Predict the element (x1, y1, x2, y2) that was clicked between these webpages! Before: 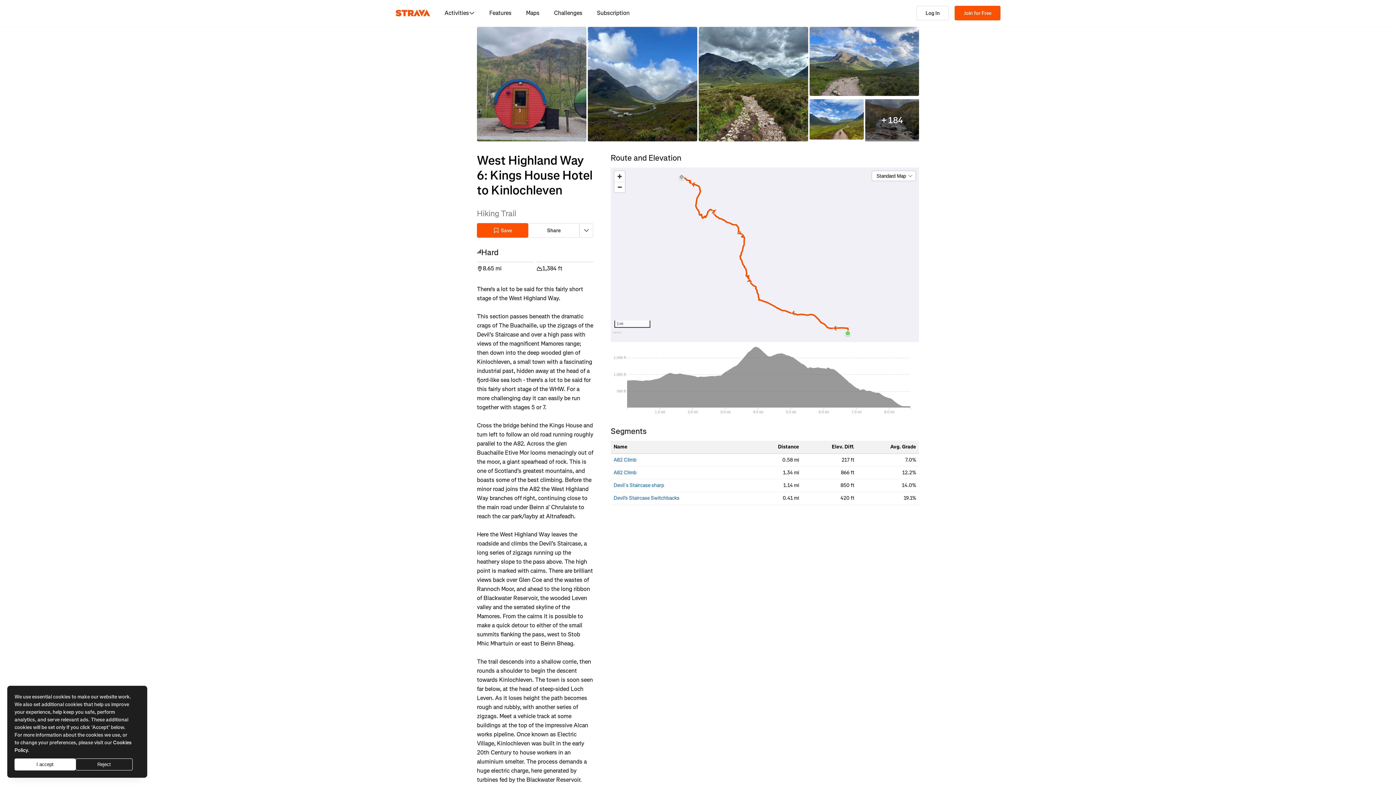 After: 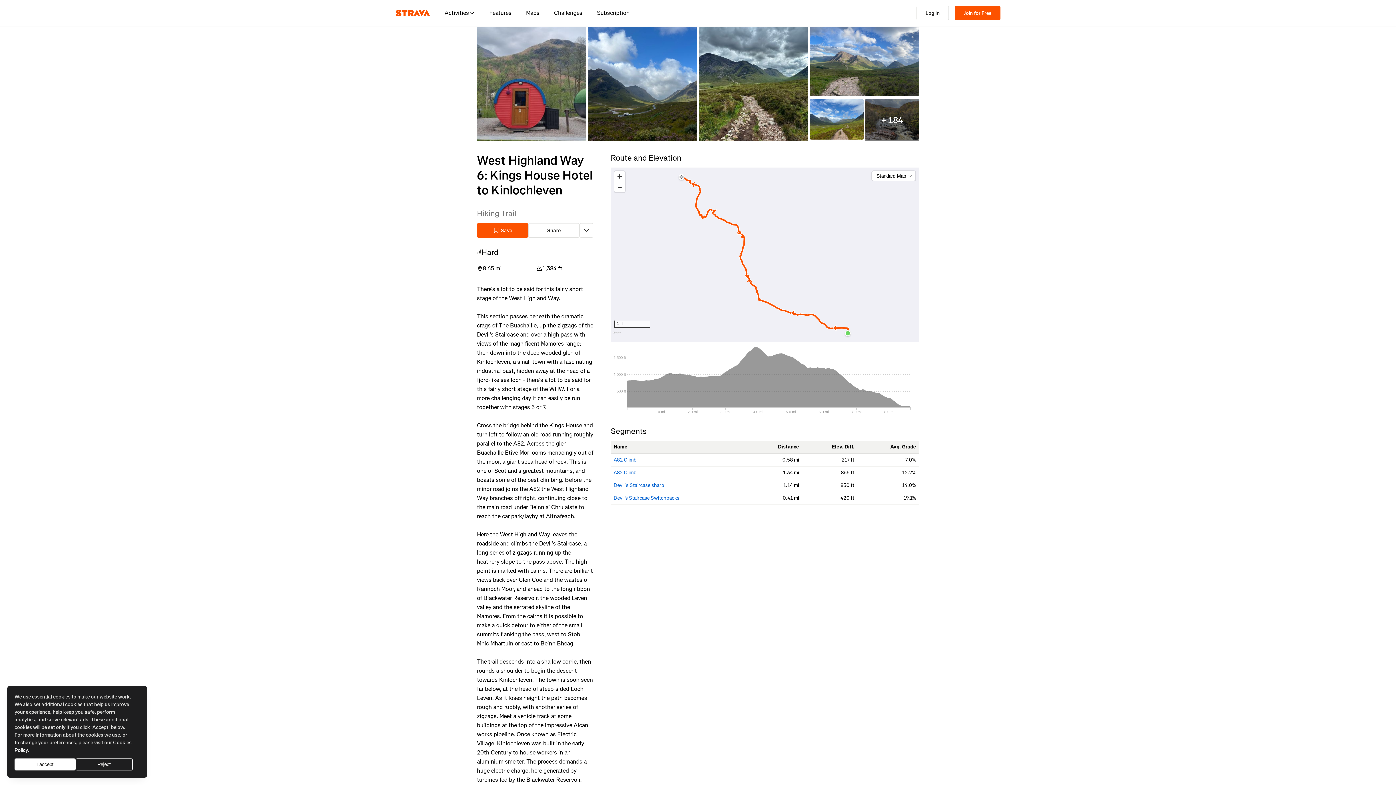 Action: bbox: (809, 26, 919, 97)